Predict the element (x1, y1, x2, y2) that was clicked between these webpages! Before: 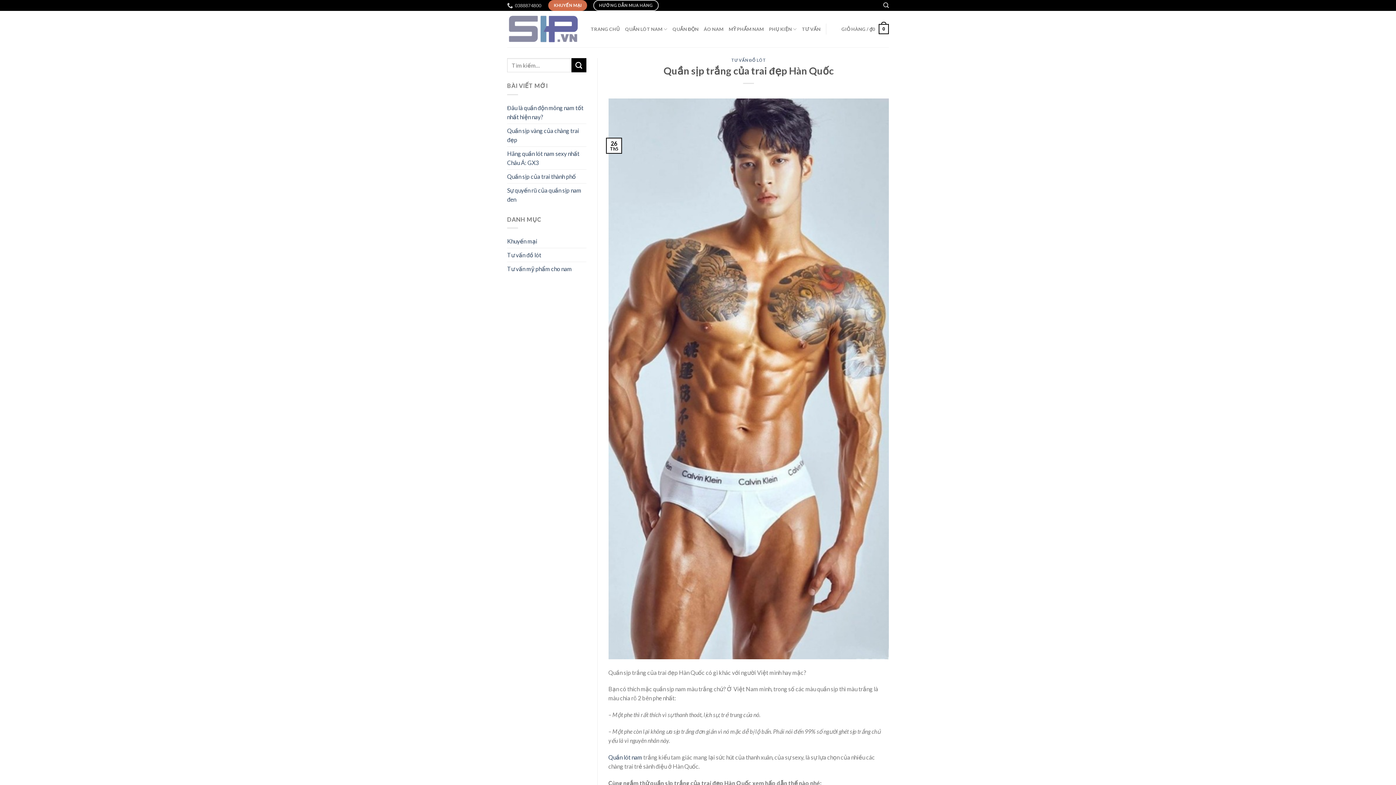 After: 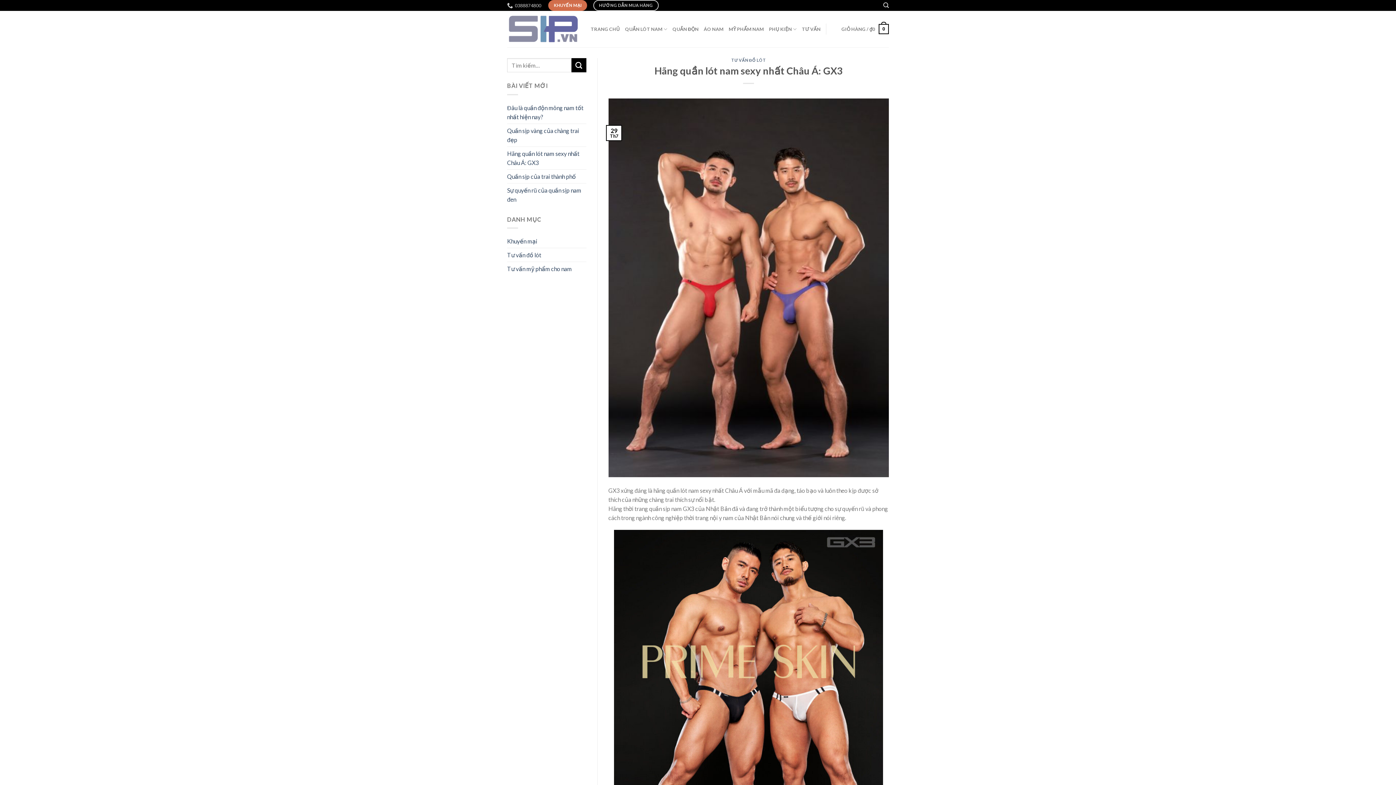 Action: label: Hãng quần lót nam sexy nhất Châu Á: GX3 bbox: (507, 146, 586, 169)